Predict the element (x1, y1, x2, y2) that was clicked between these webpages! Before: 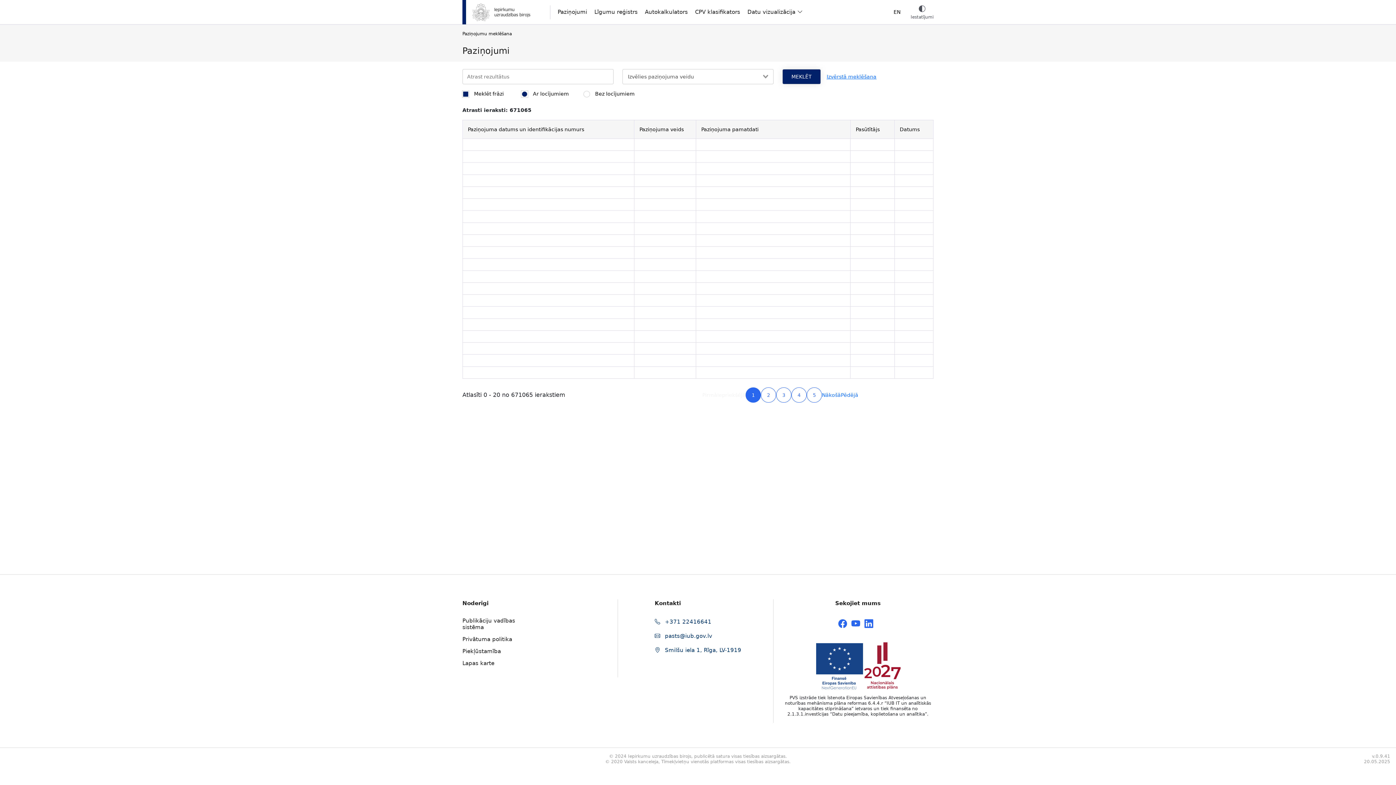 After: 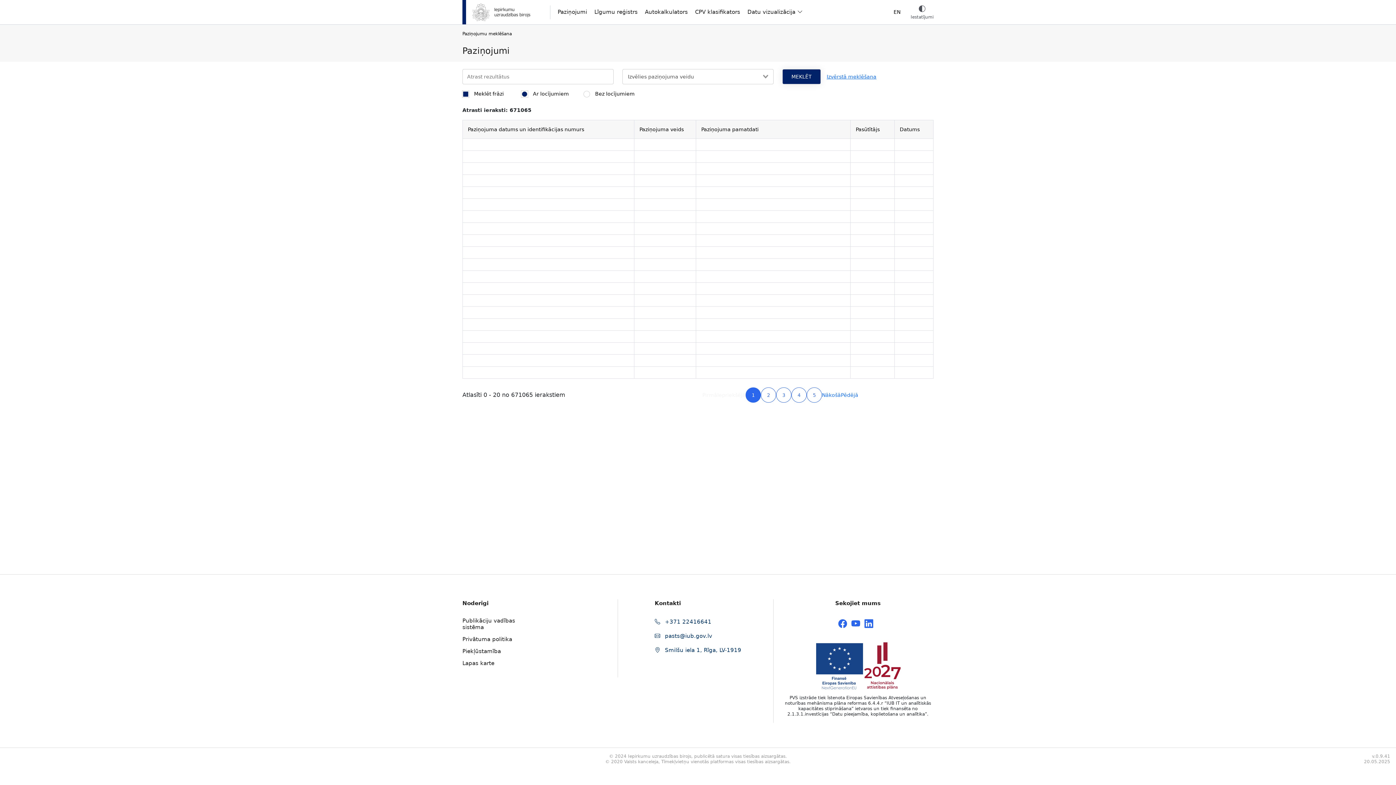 Action: label: Paziņojumu meklēšana bbox: (462, 30, 512, 37)